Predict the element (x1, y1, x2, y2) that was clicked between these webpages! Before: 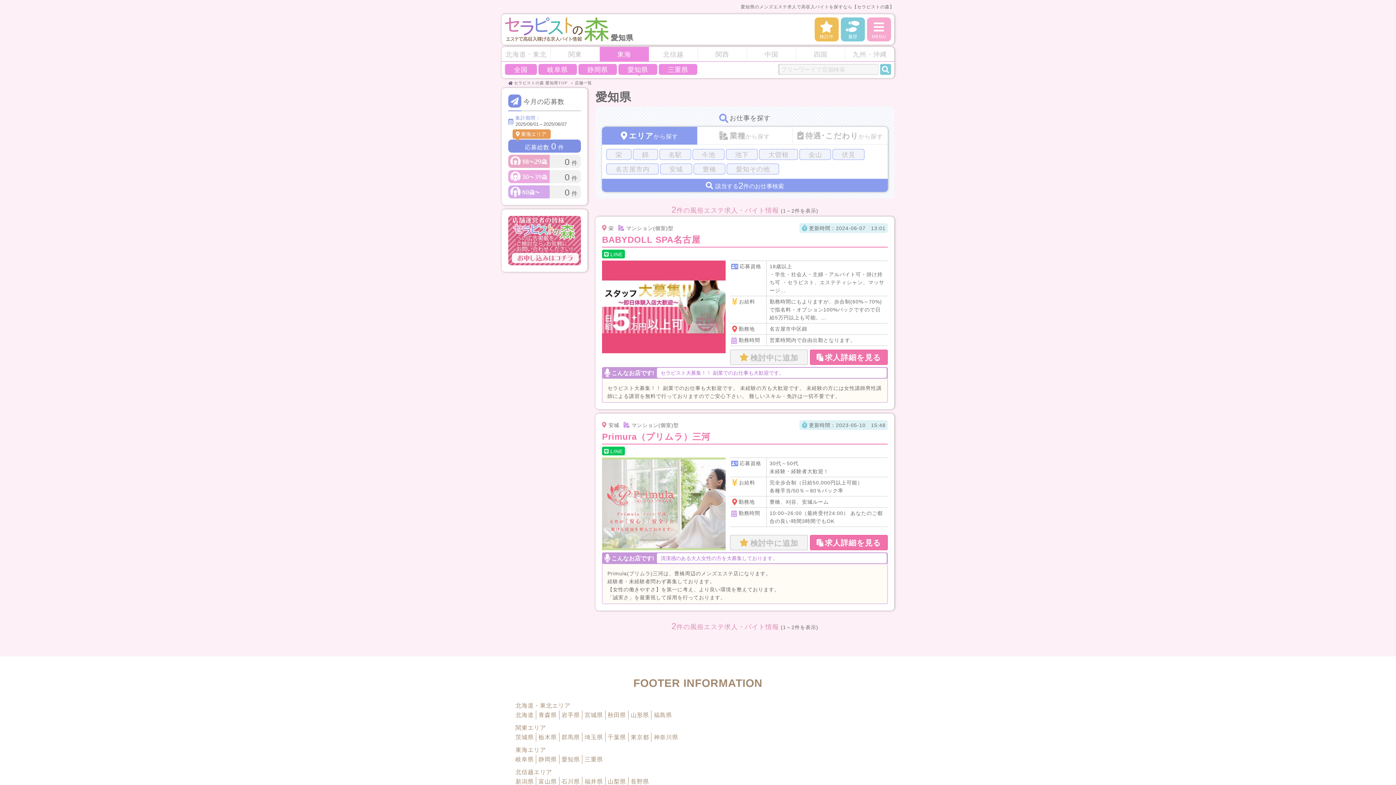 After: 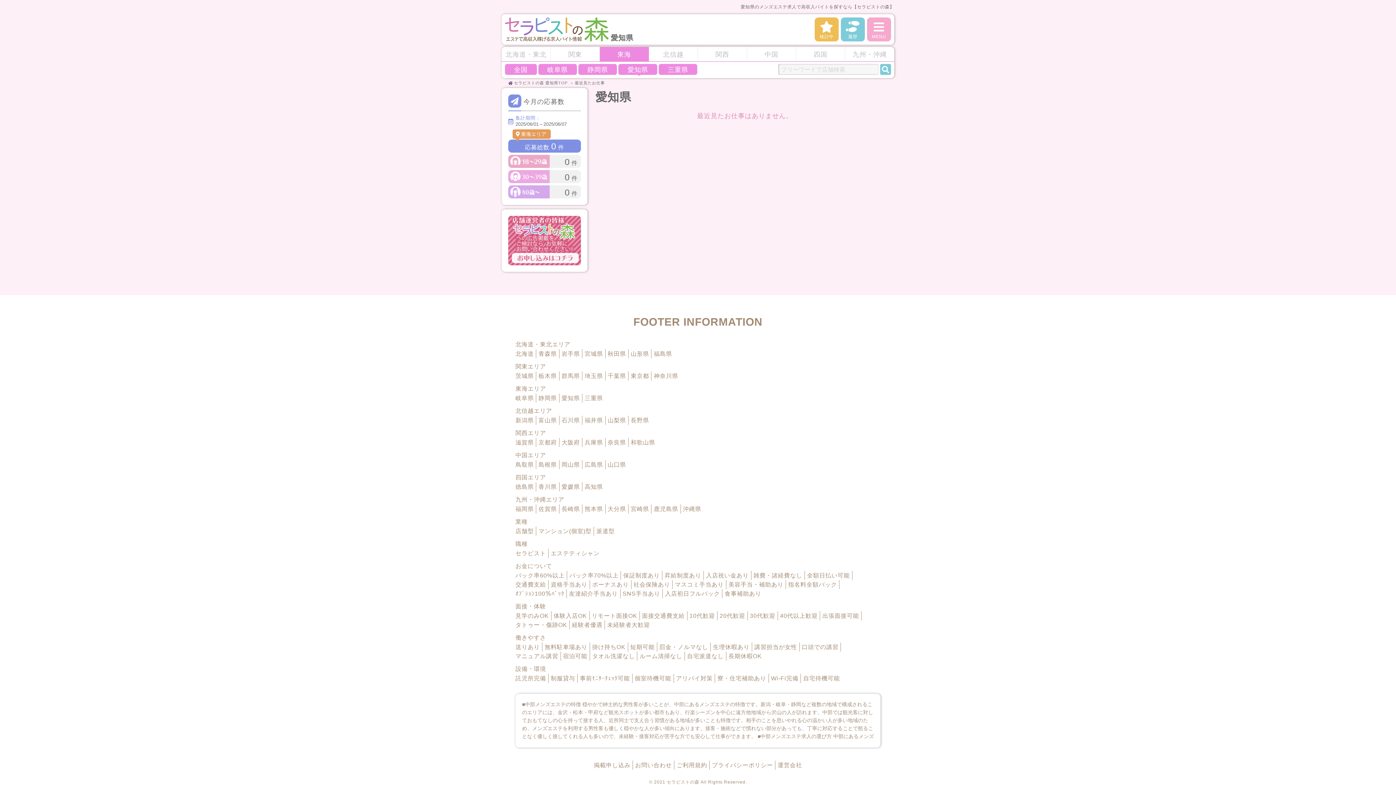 Action: label: 履歴 bbox: (841, 17, 865, 41)